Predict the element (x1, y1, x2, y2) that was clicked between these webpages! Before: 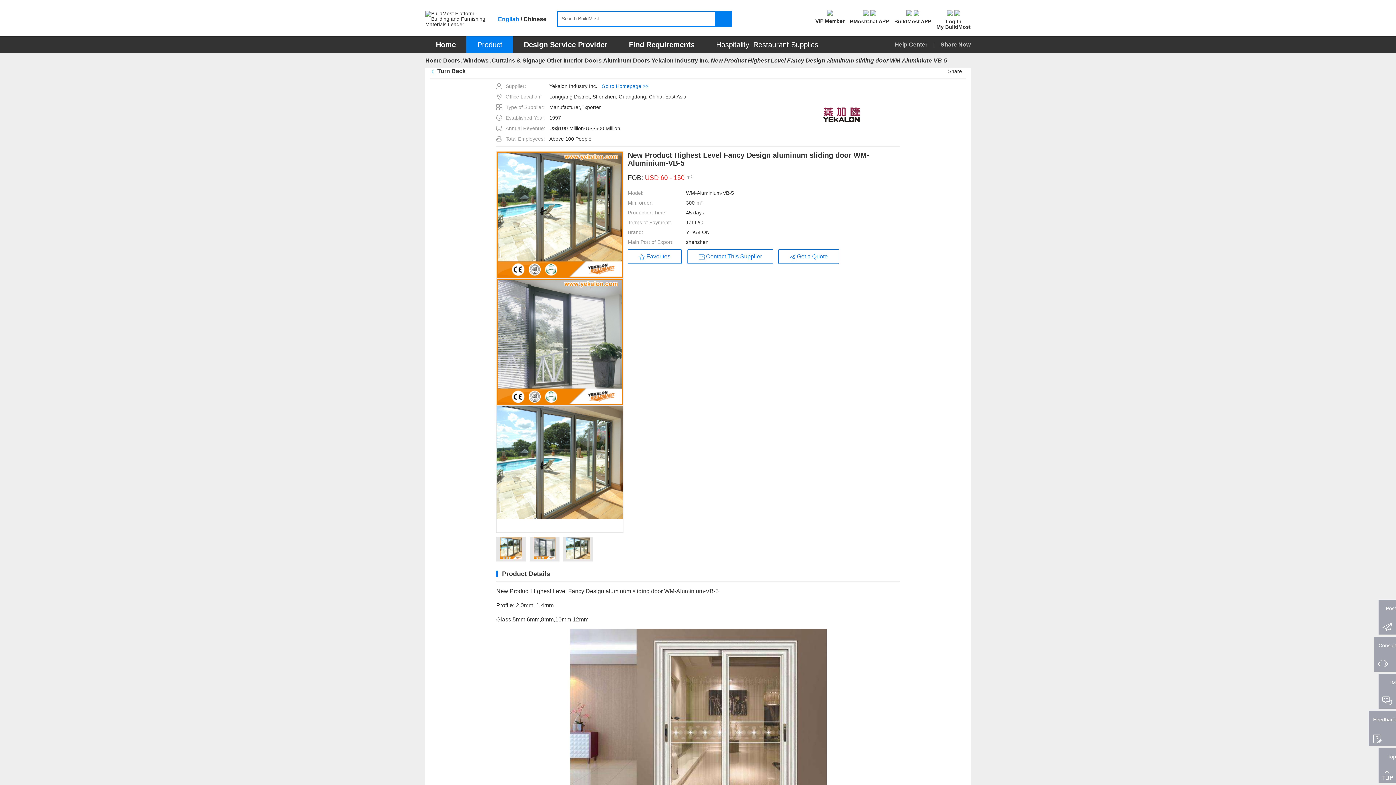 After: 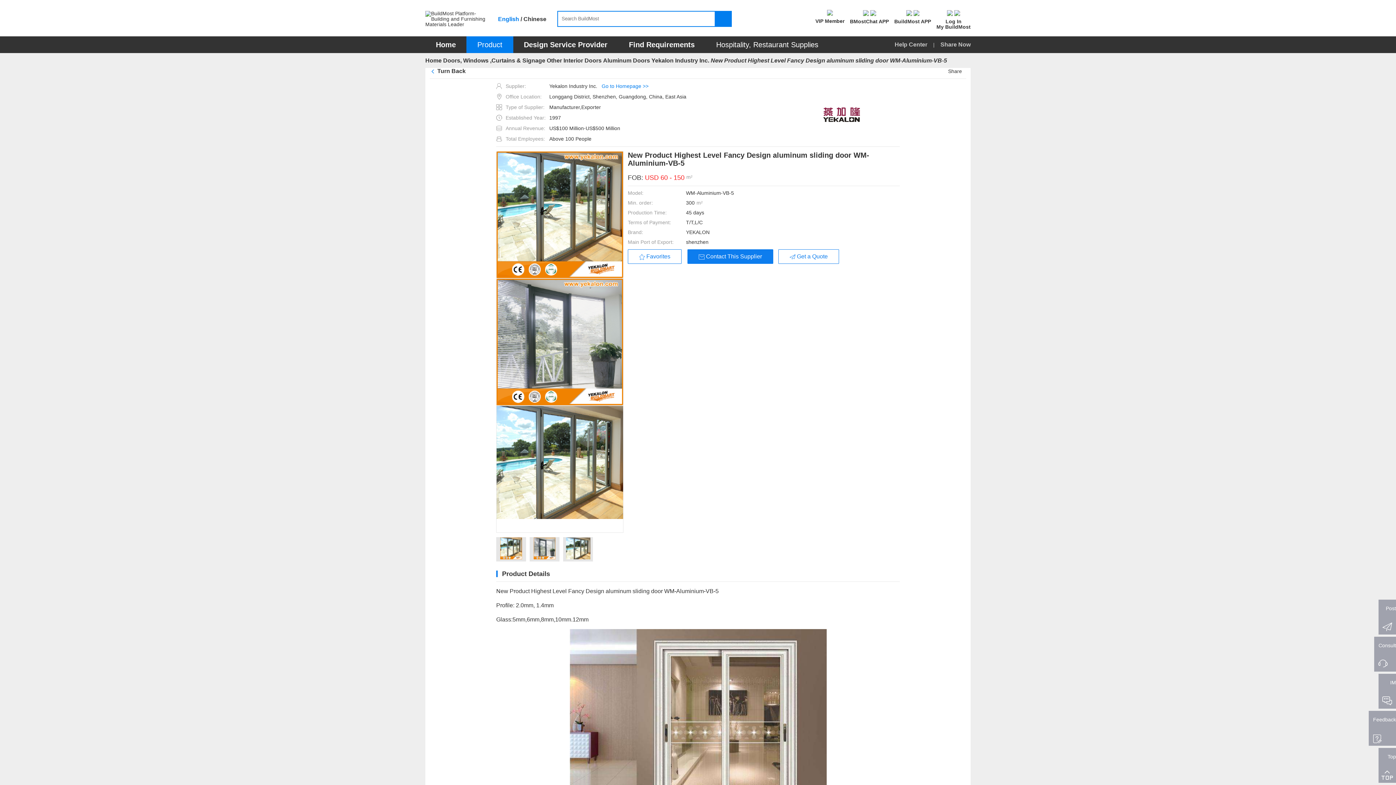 Action: bbox: (687, 249, 773, 264) label: Contact This Supplier